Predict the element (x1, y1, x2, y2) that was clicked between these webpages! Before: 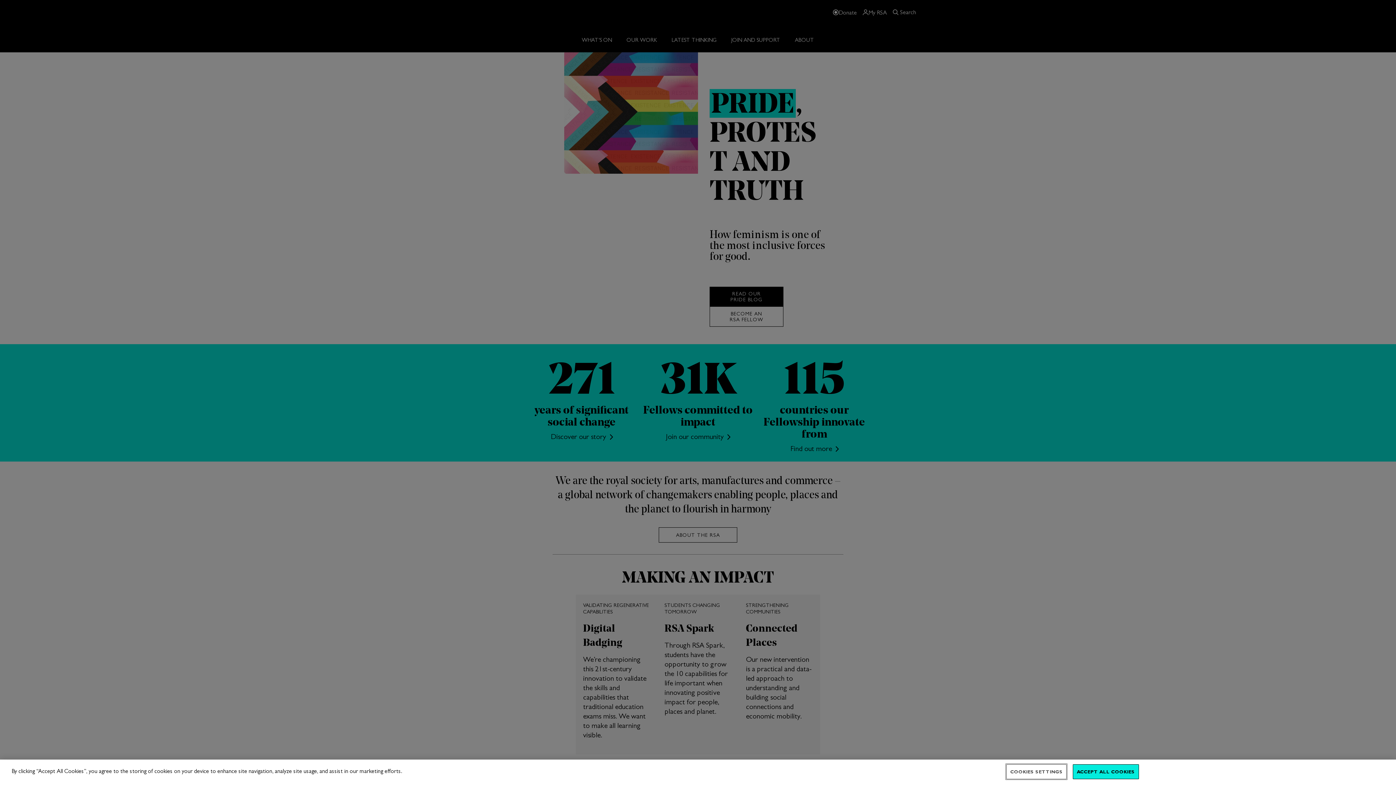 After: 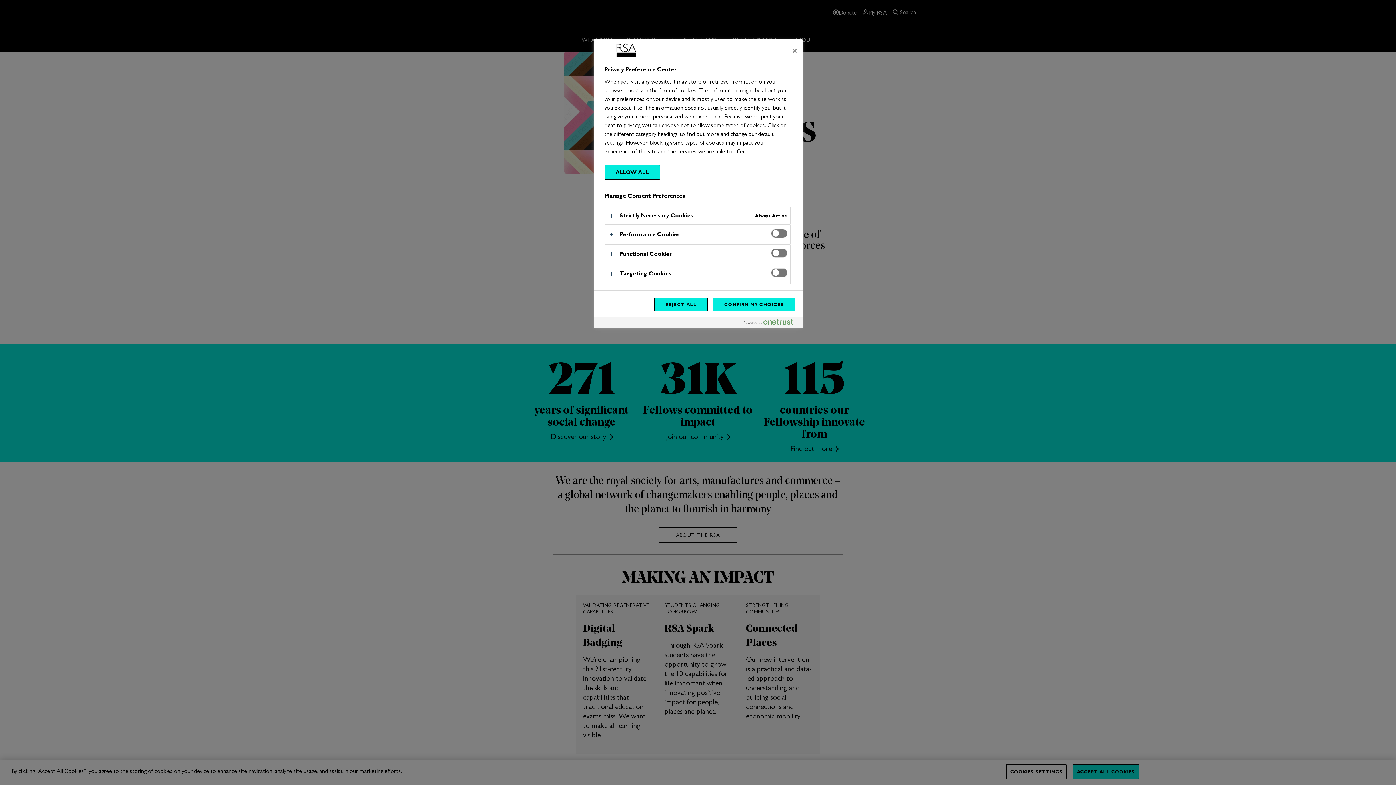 Action: bbox: (1006, 764, 1066, 779) label: COOKIES SETTINGS